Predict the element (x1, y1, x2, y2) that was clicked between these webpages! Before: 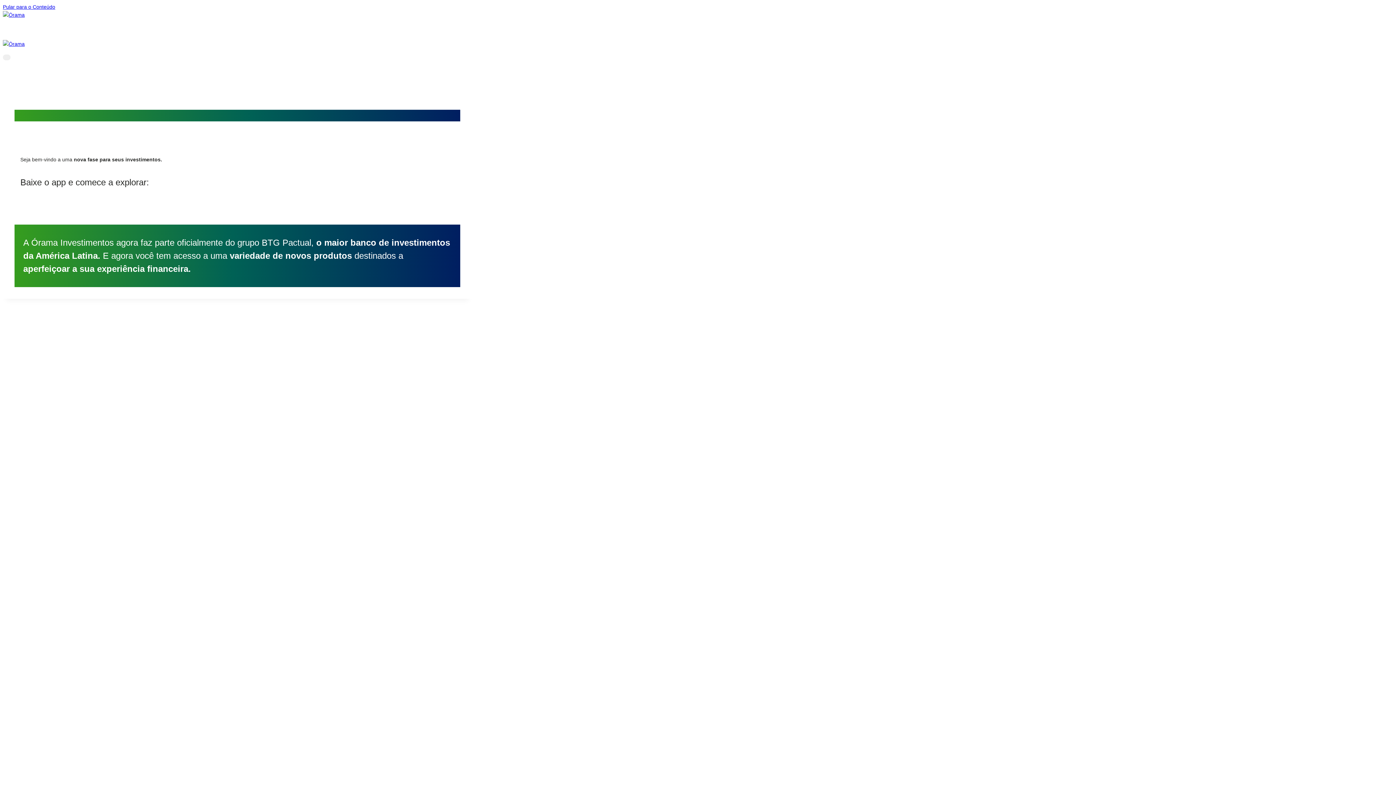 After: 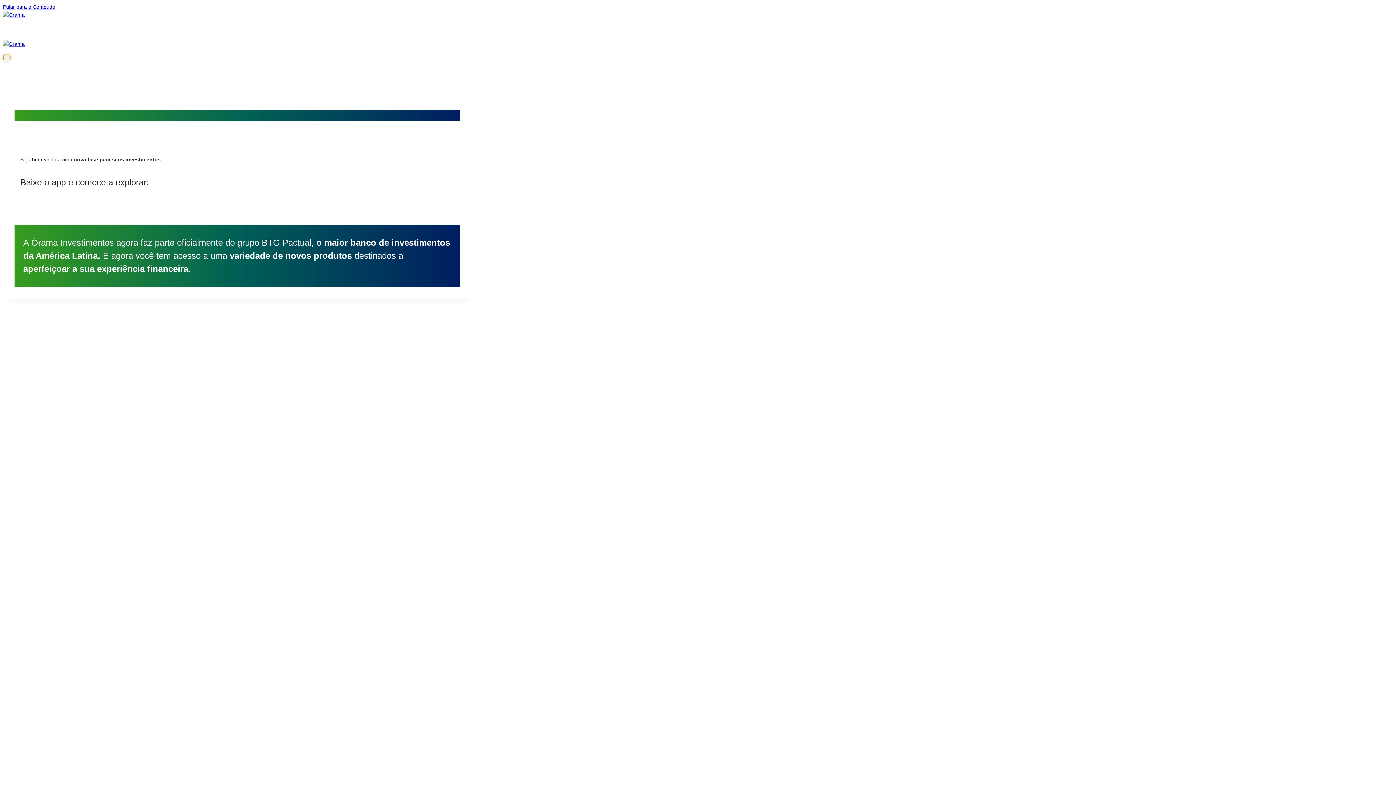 Action: label: Abrir Menu bbox: (2, 54, 10, 60)